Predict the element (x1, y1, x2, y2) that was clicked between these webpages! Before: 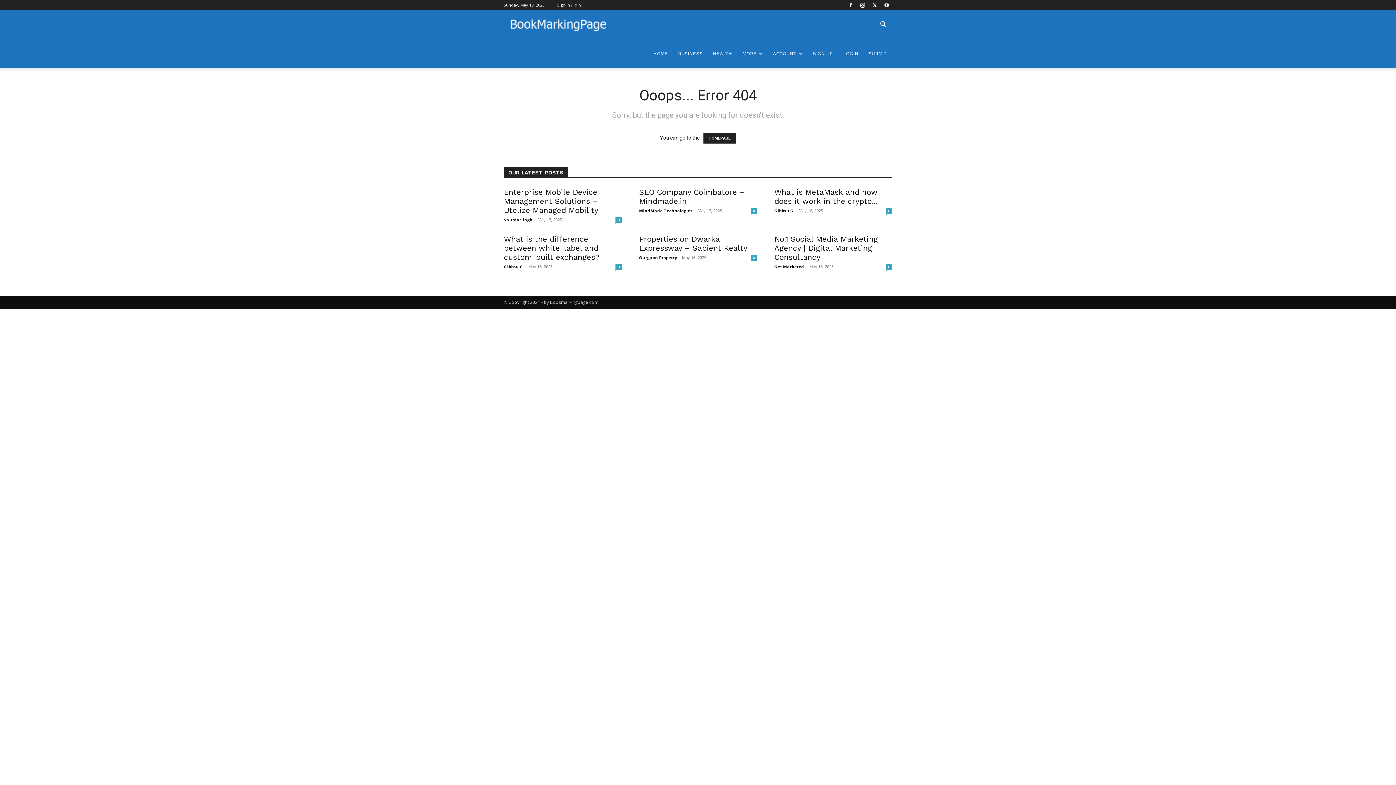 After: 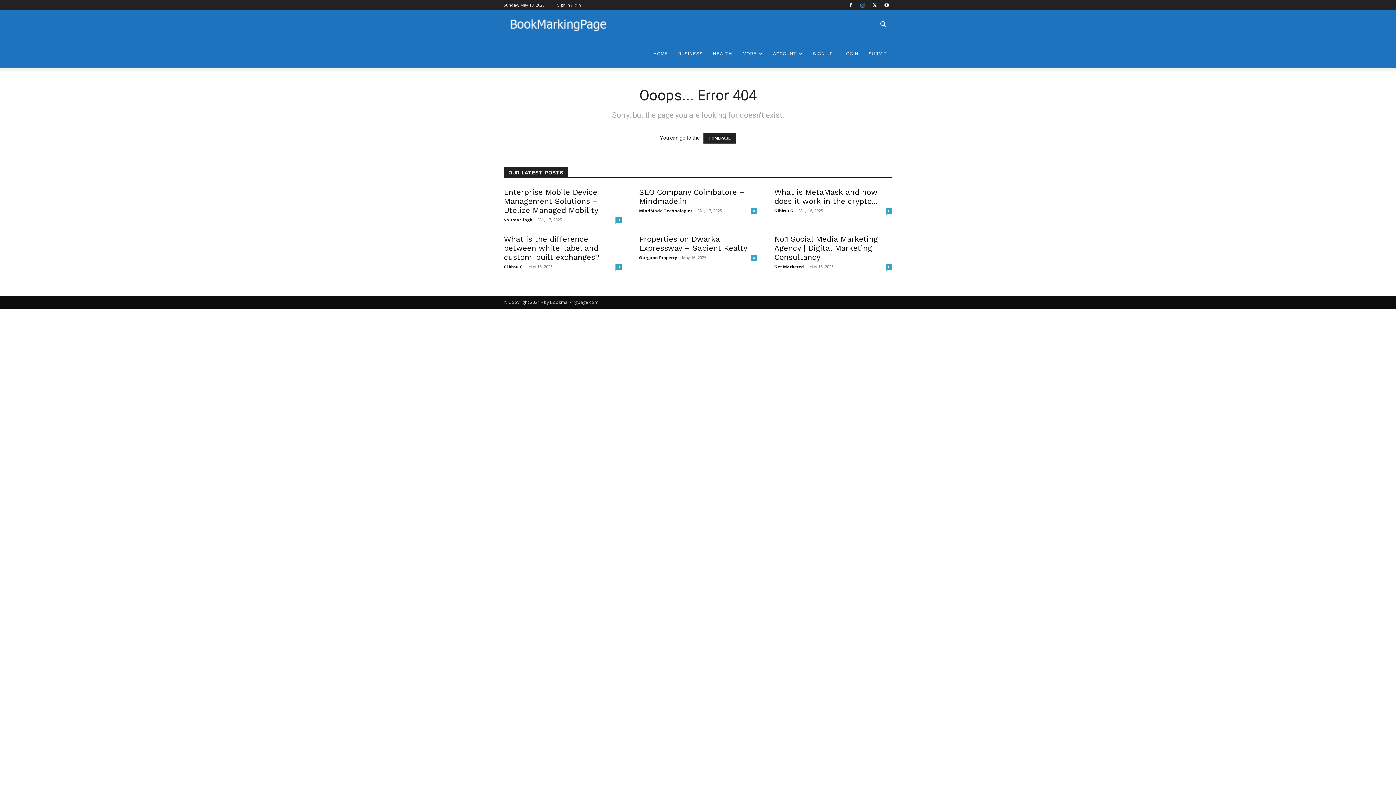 Action: bbox: (857, 0, 868, 10)